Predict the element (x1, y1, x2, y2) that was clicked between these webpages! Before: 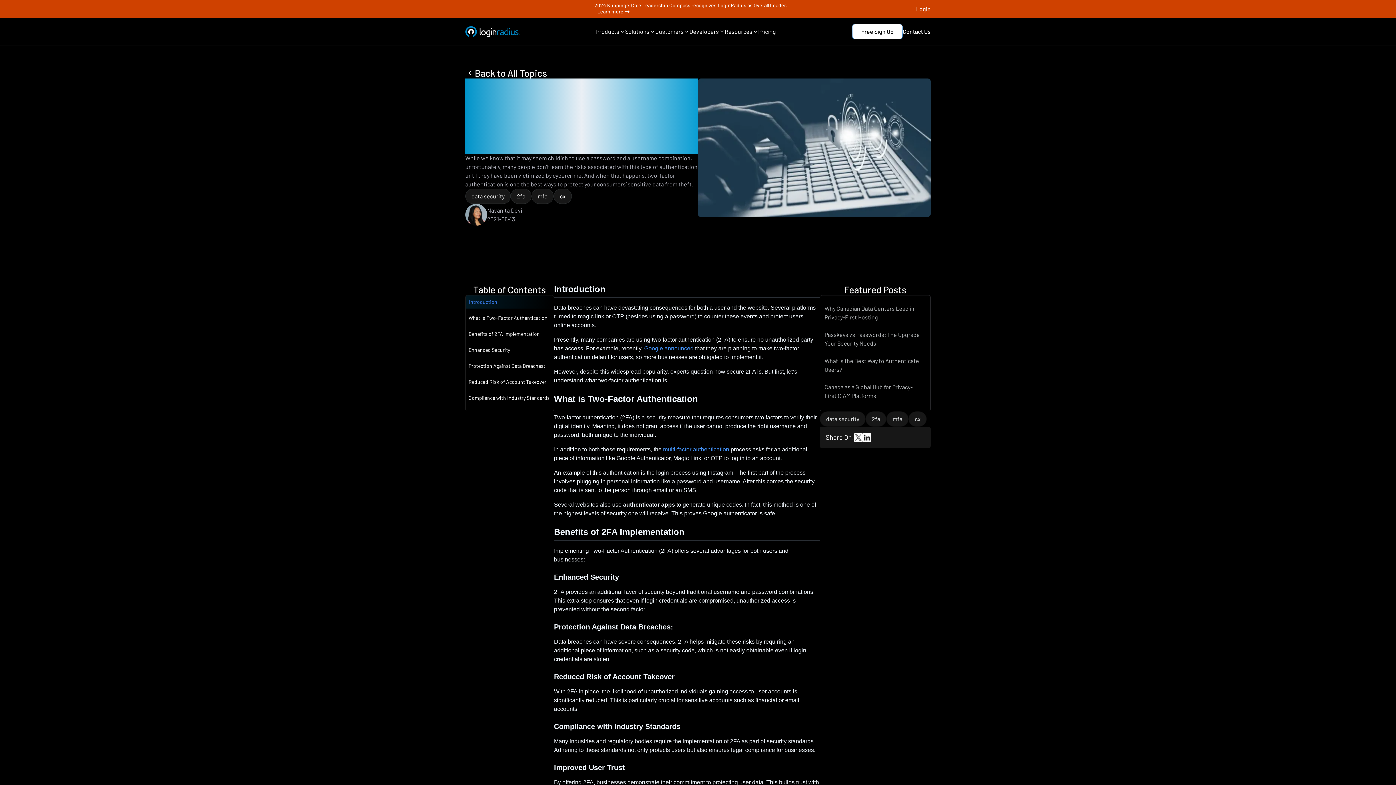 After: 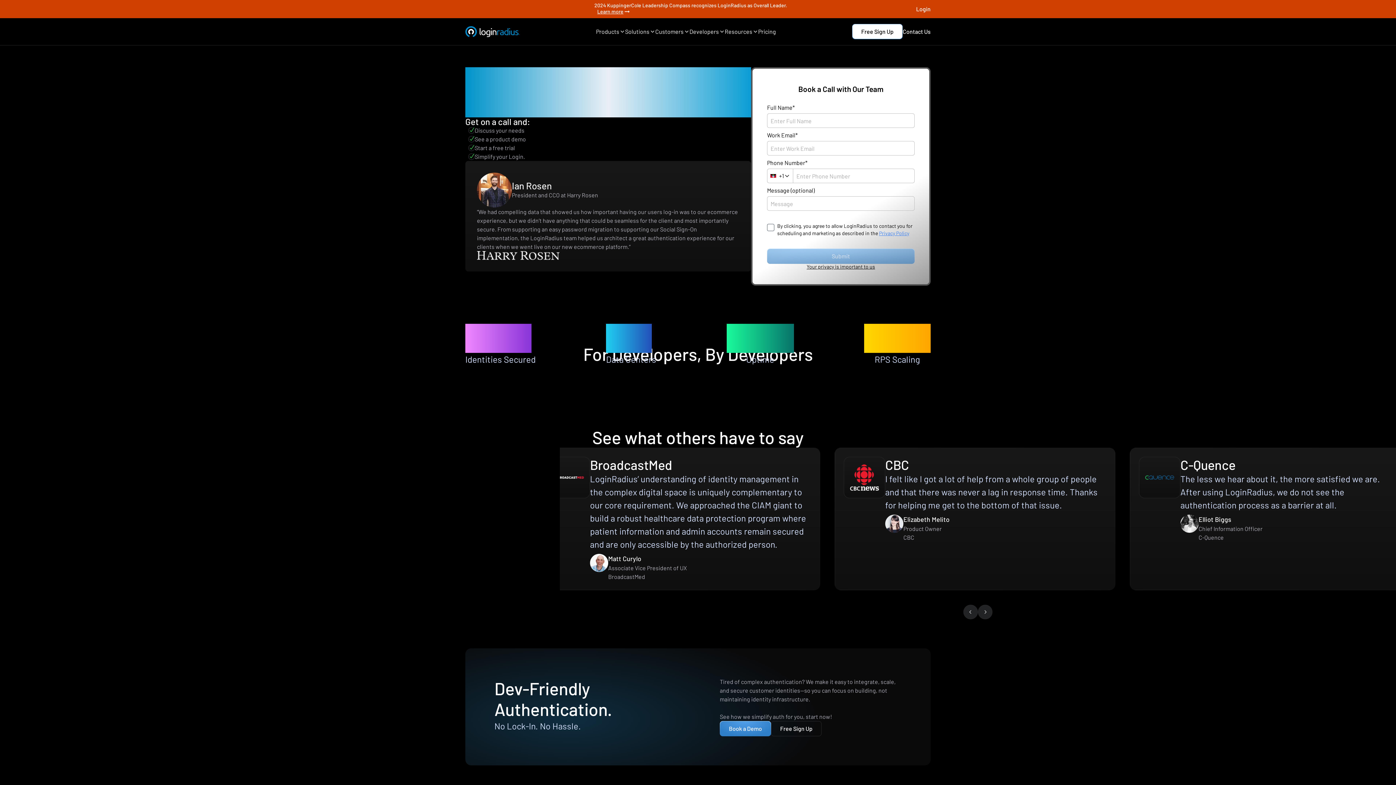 Action: label: Contact Us bbox: (902, 26, 930, 36)